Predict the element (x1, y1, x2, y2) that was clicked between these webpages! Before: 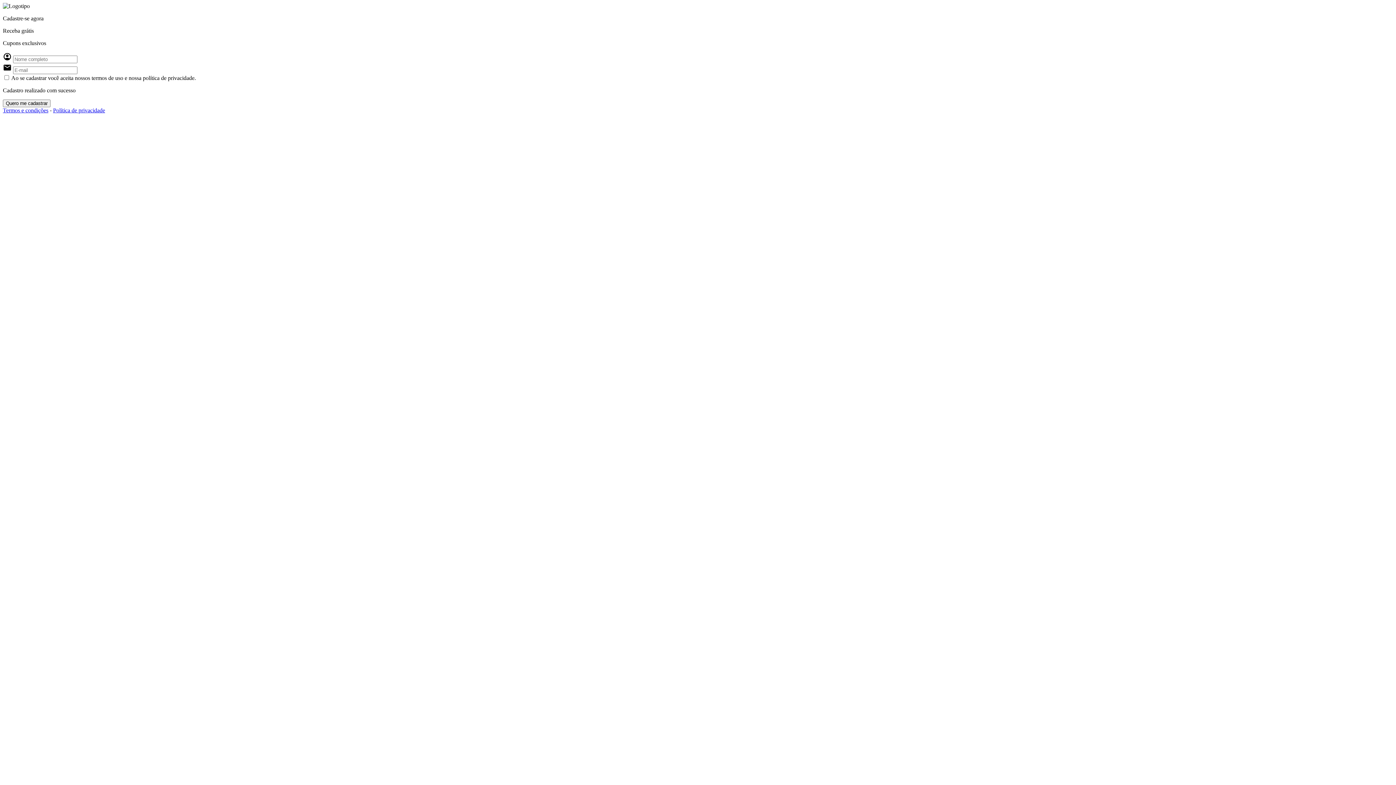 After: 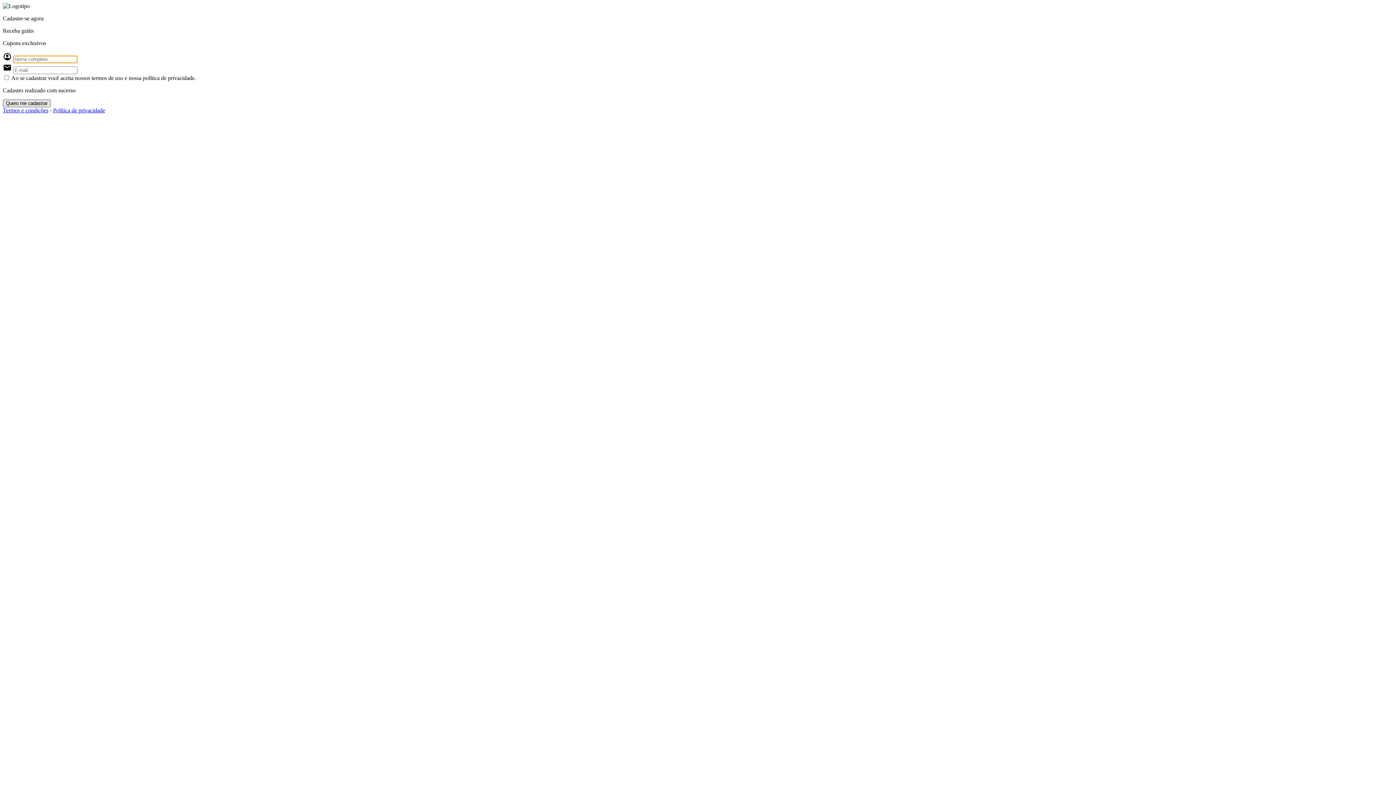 Action: bbox: (2, 99, 50, 107) label: Quero me cadastrar